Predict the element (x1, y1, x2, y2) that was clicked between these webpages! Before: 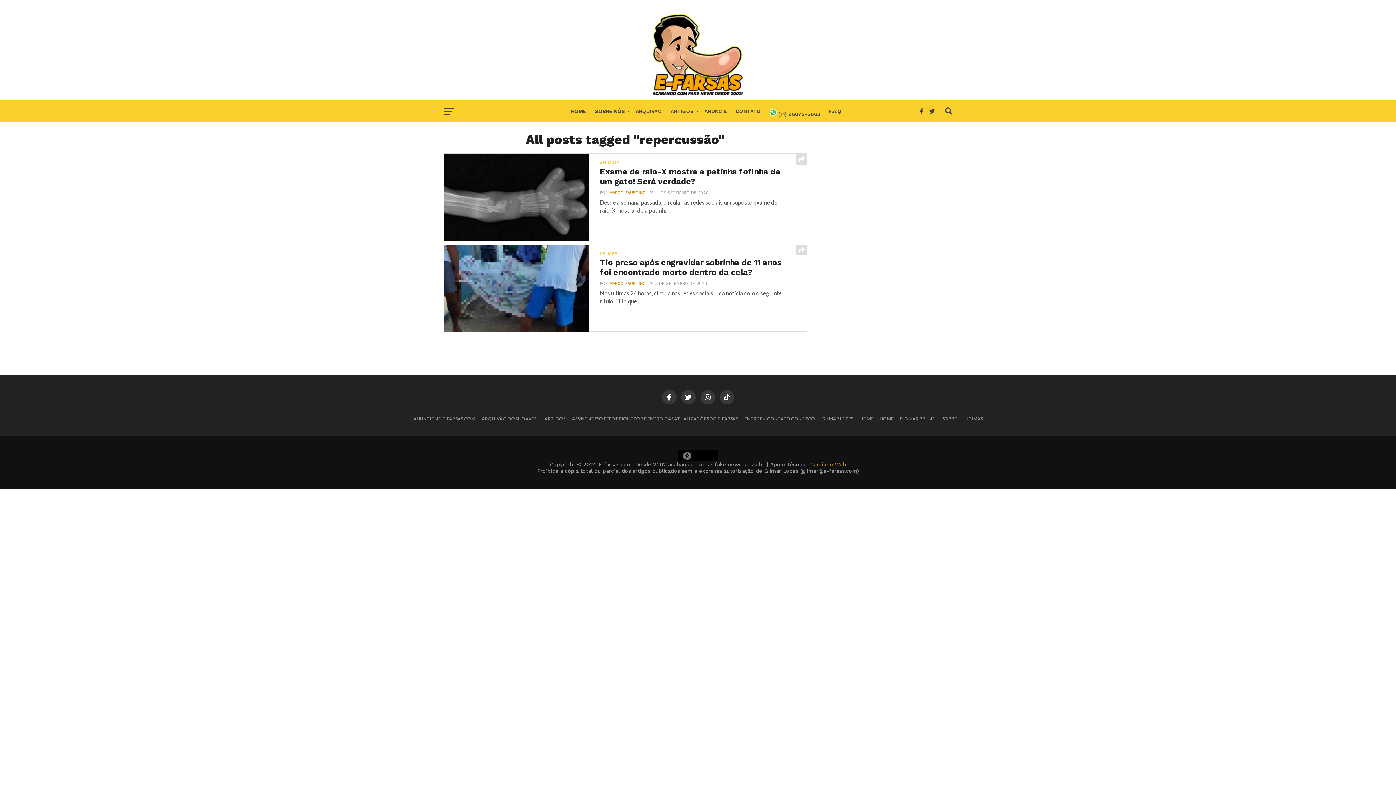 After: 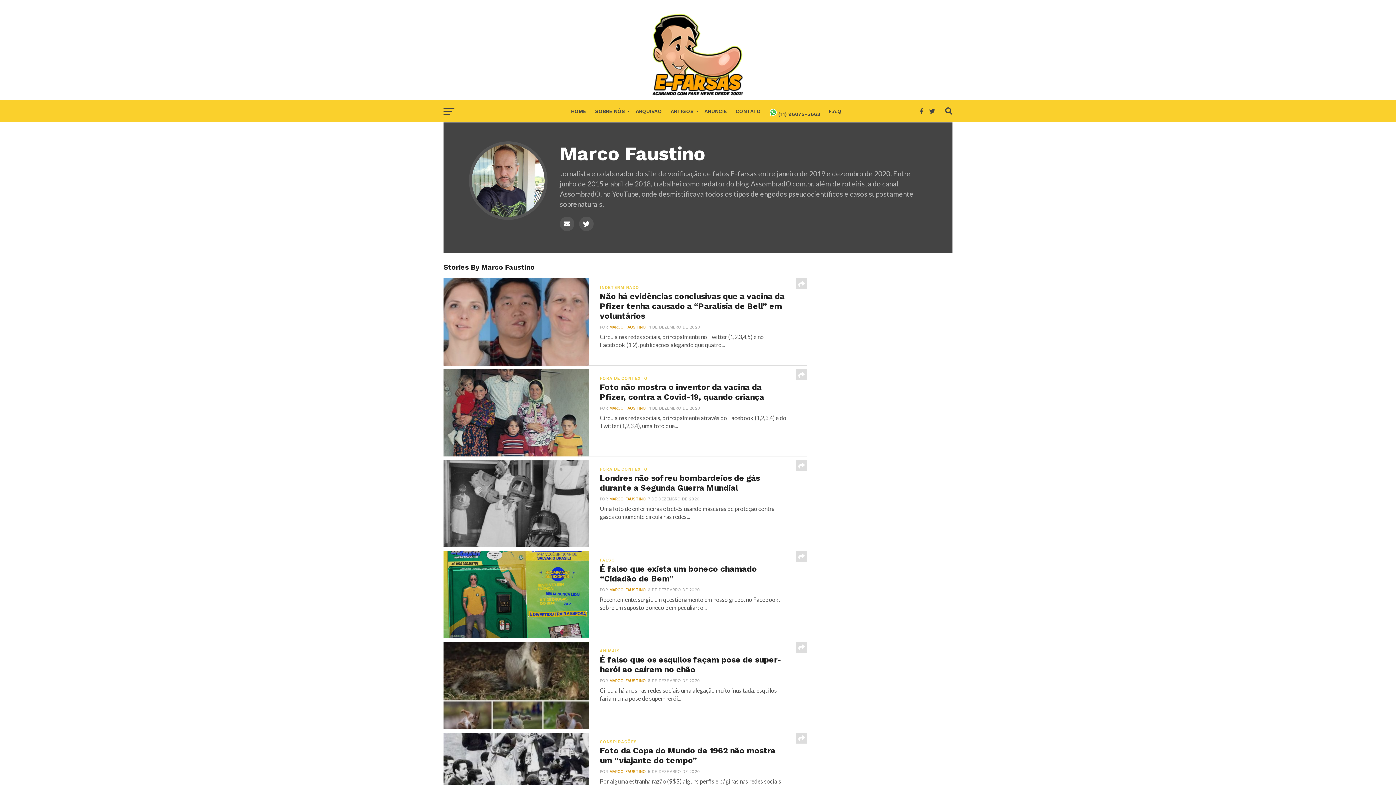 Action: bbox: (609, 190, 646, 195) label: MARCO FAUSTINO